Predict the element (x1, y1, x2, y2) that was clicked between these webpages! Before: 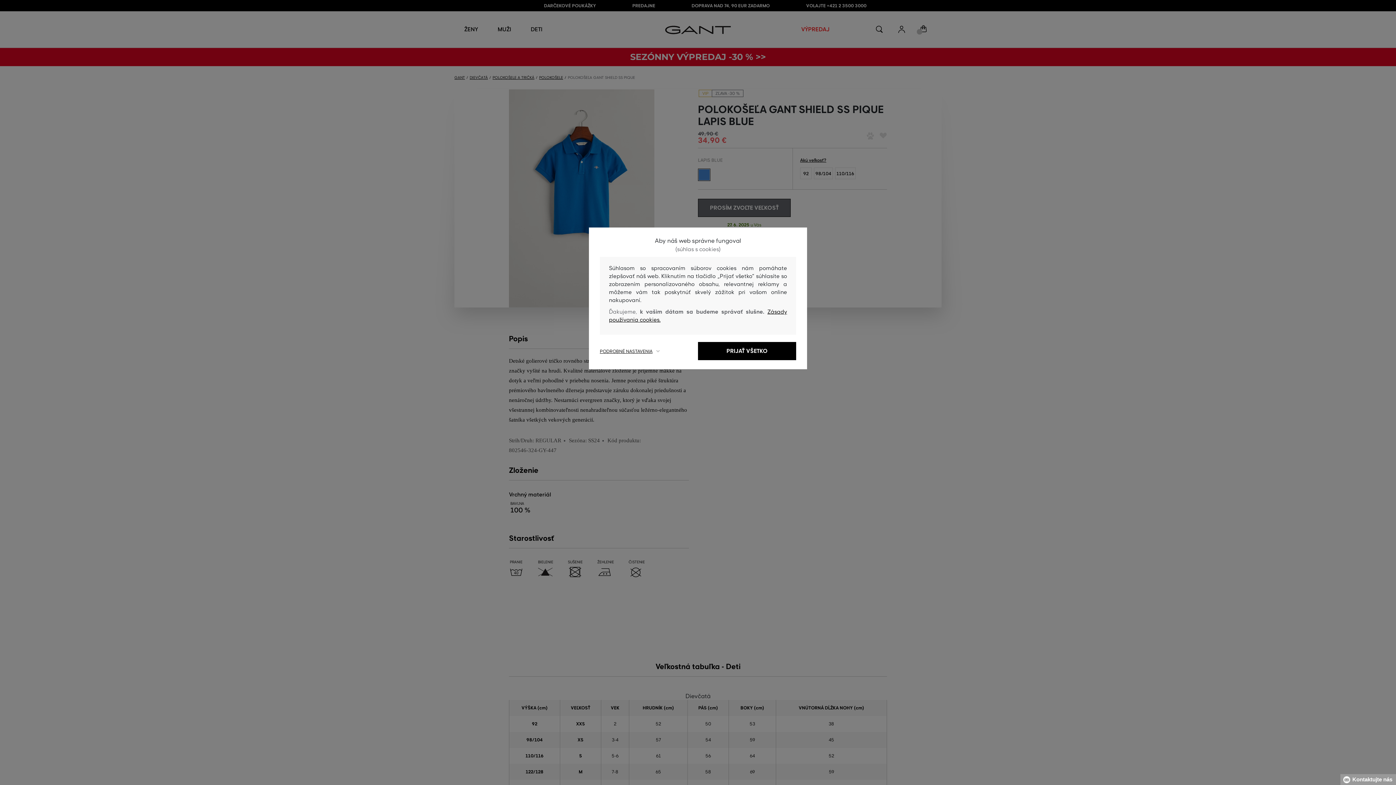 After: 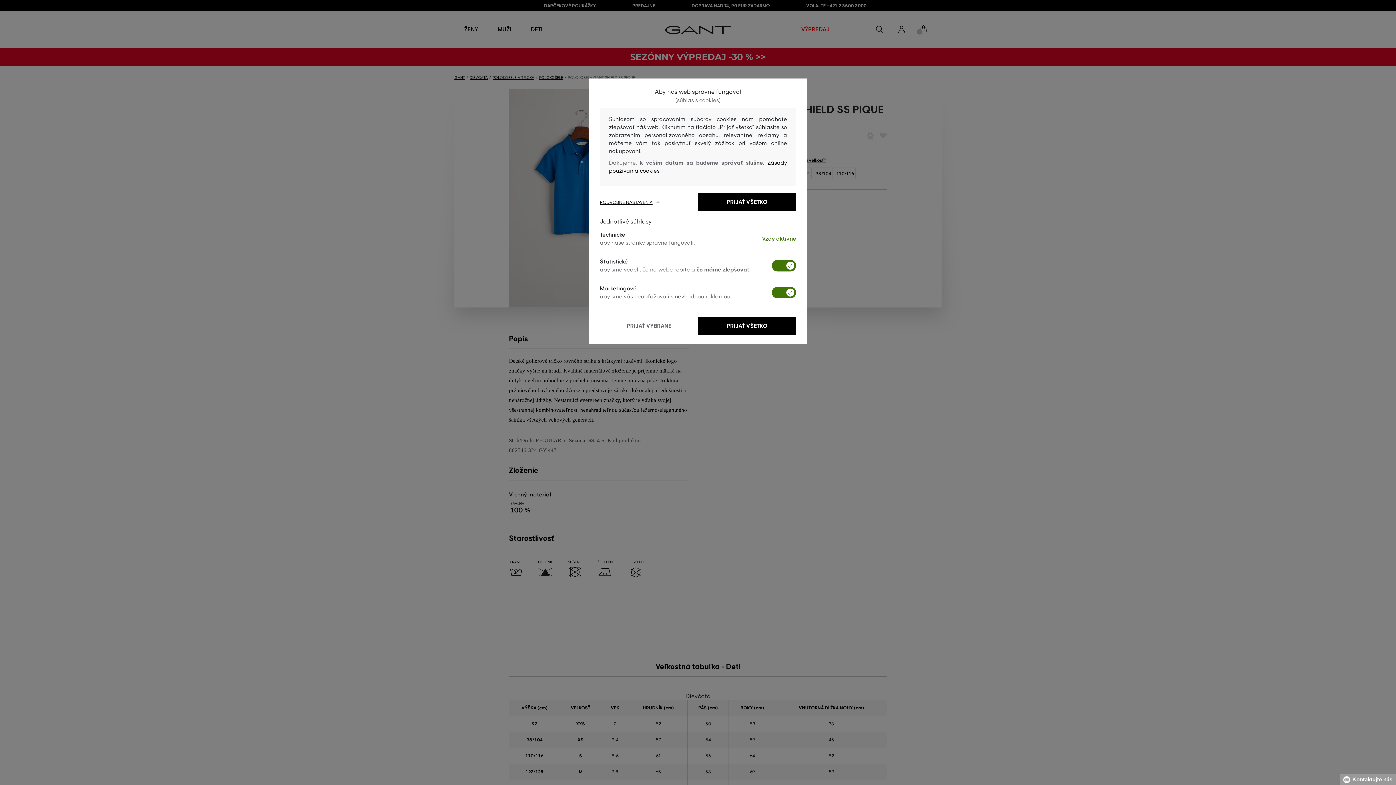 Action: label: PODROBNÉ NASTAVENIA bbox: (600, 348, 698, 354)